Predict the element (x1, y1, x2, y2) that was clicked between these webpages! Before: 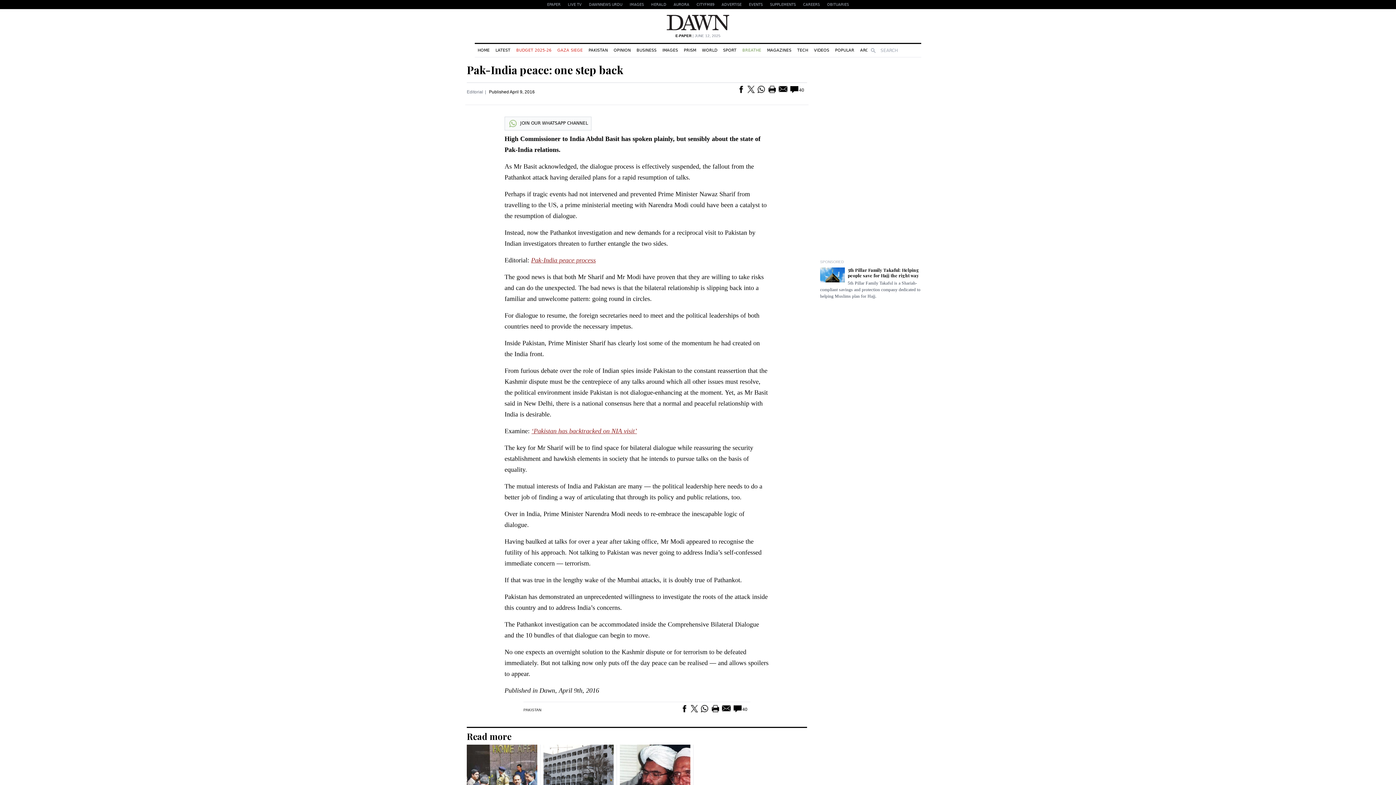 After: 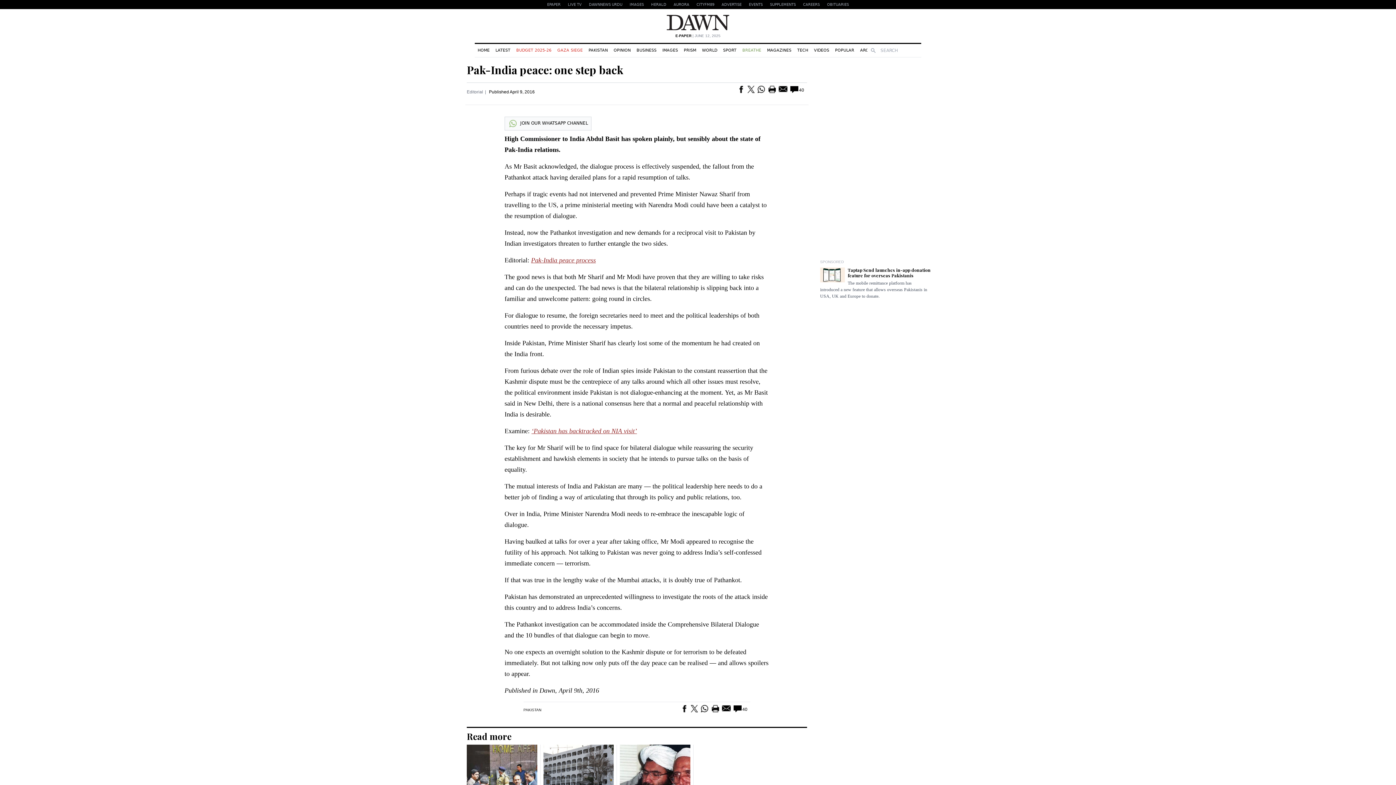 Action: bbox: (757, 85, 765, 95)